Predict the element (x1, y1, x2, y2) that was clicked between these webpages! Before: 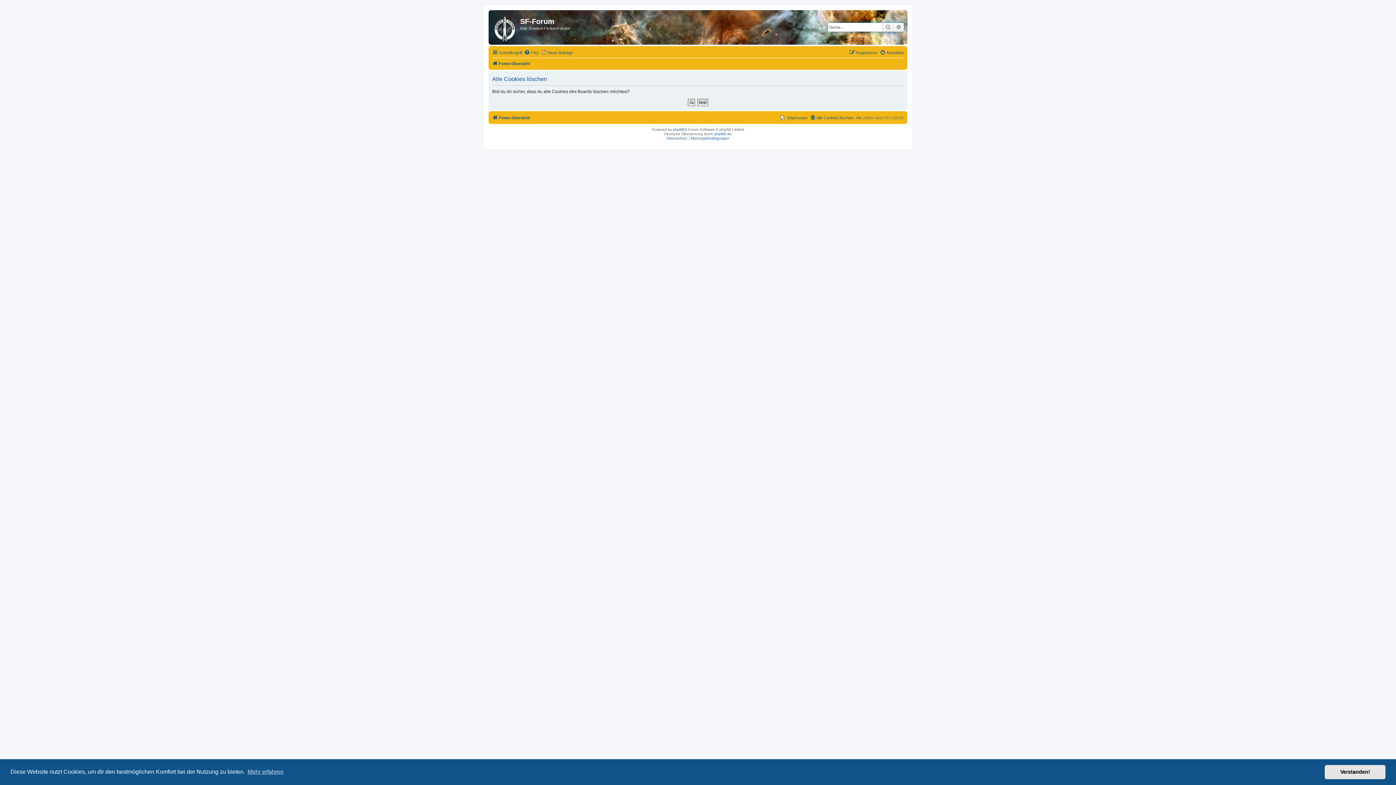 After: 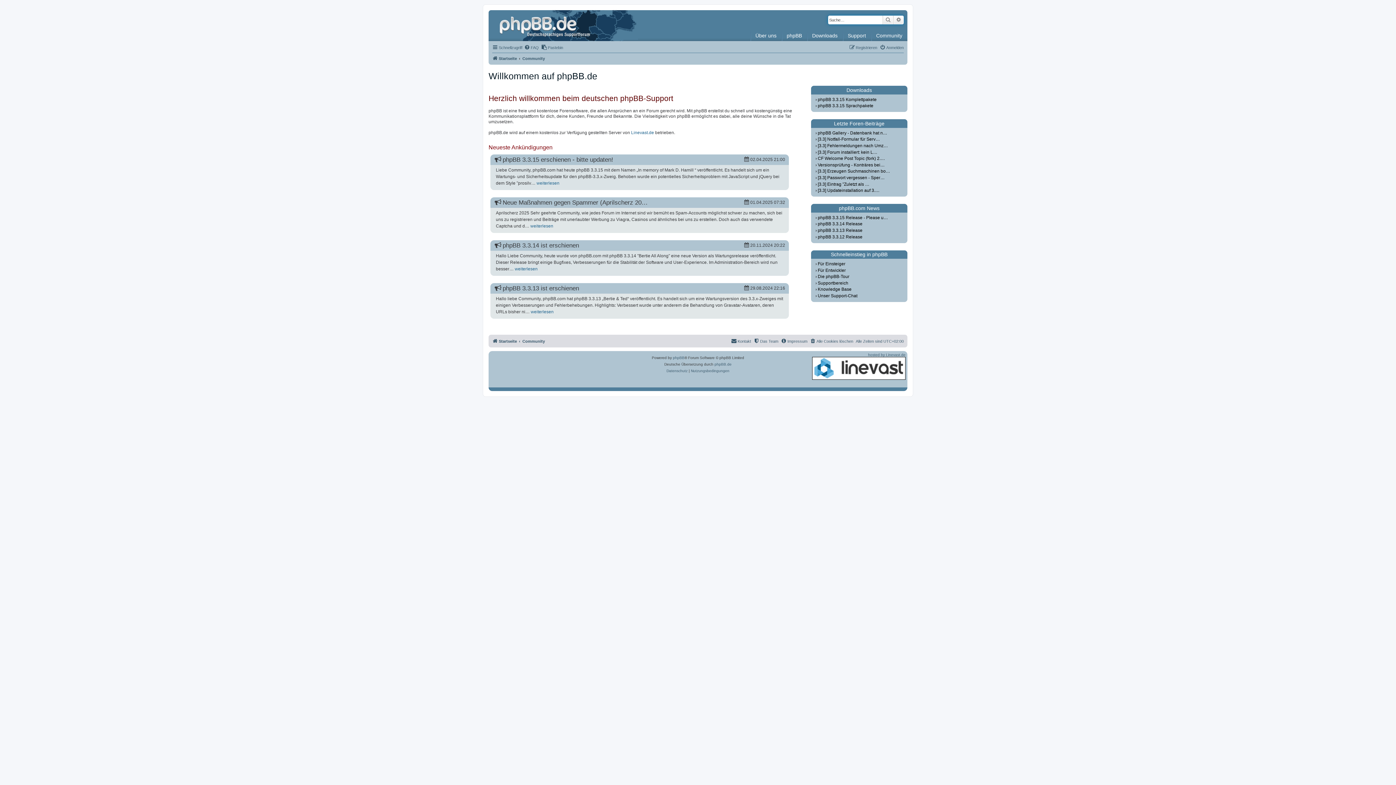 Action: bbox: (714, 132, 731, 136) label: phpBB.de